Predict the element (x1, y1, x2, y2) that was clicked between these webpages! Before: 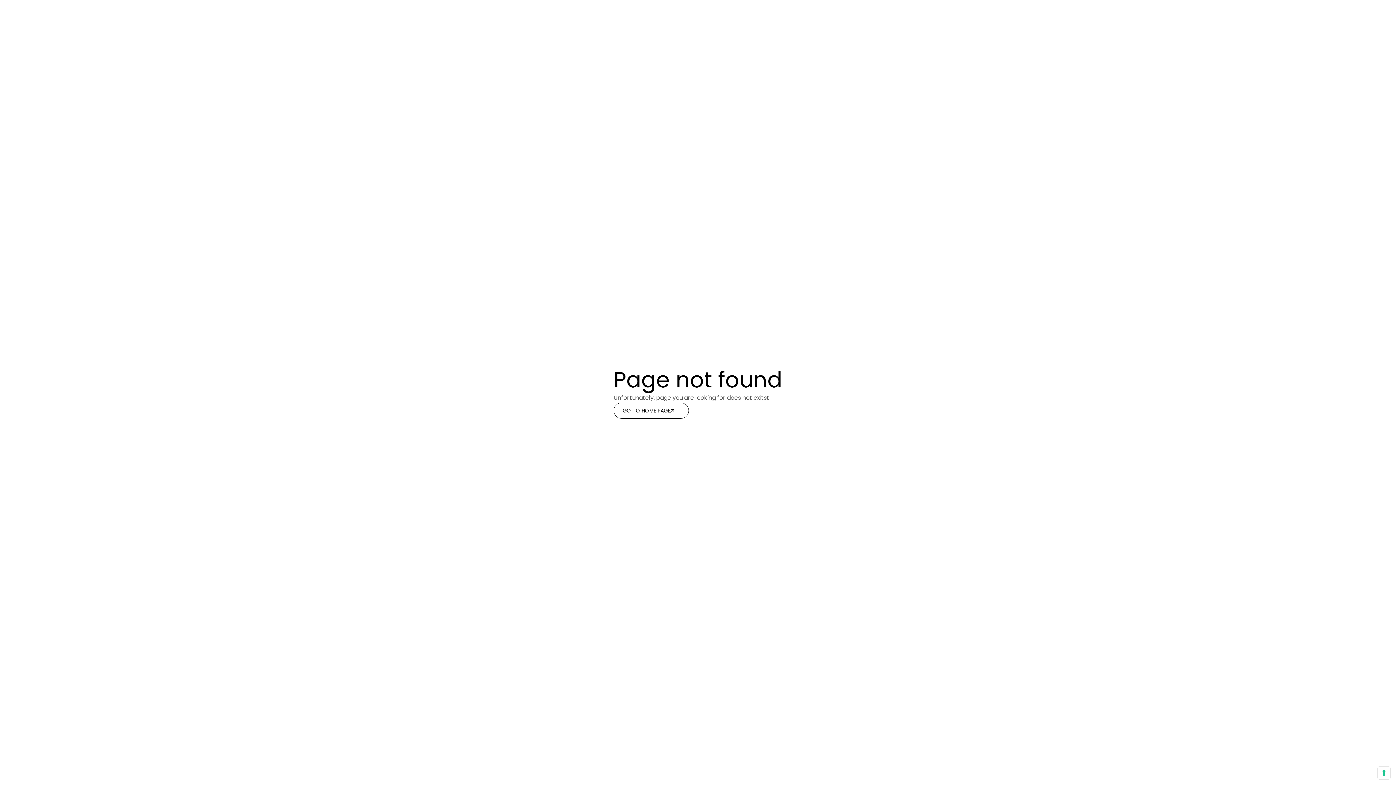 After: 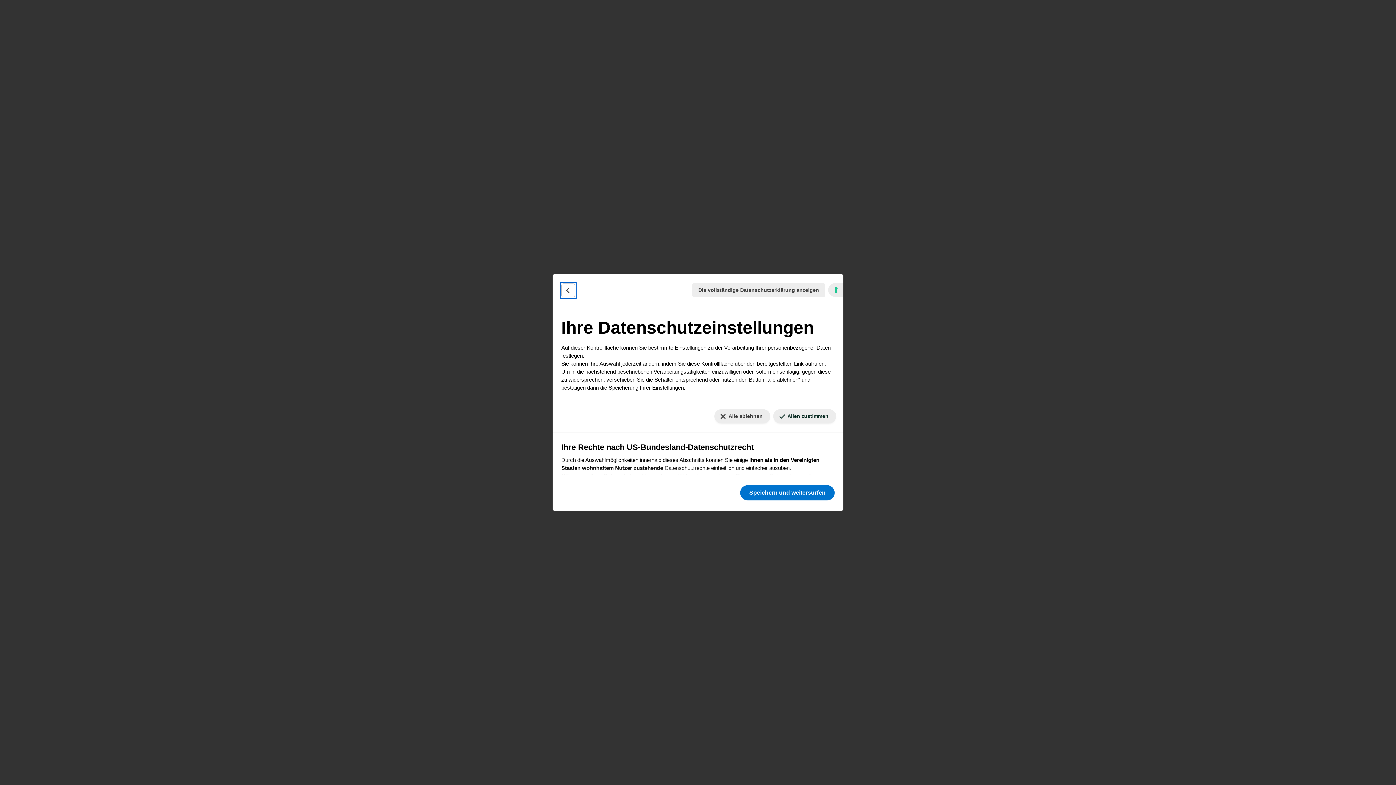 Action: label: Ihre Einstellungen für Einwilligungen für Tracking Technologien bbox: (1378, 767, 1390, 779)